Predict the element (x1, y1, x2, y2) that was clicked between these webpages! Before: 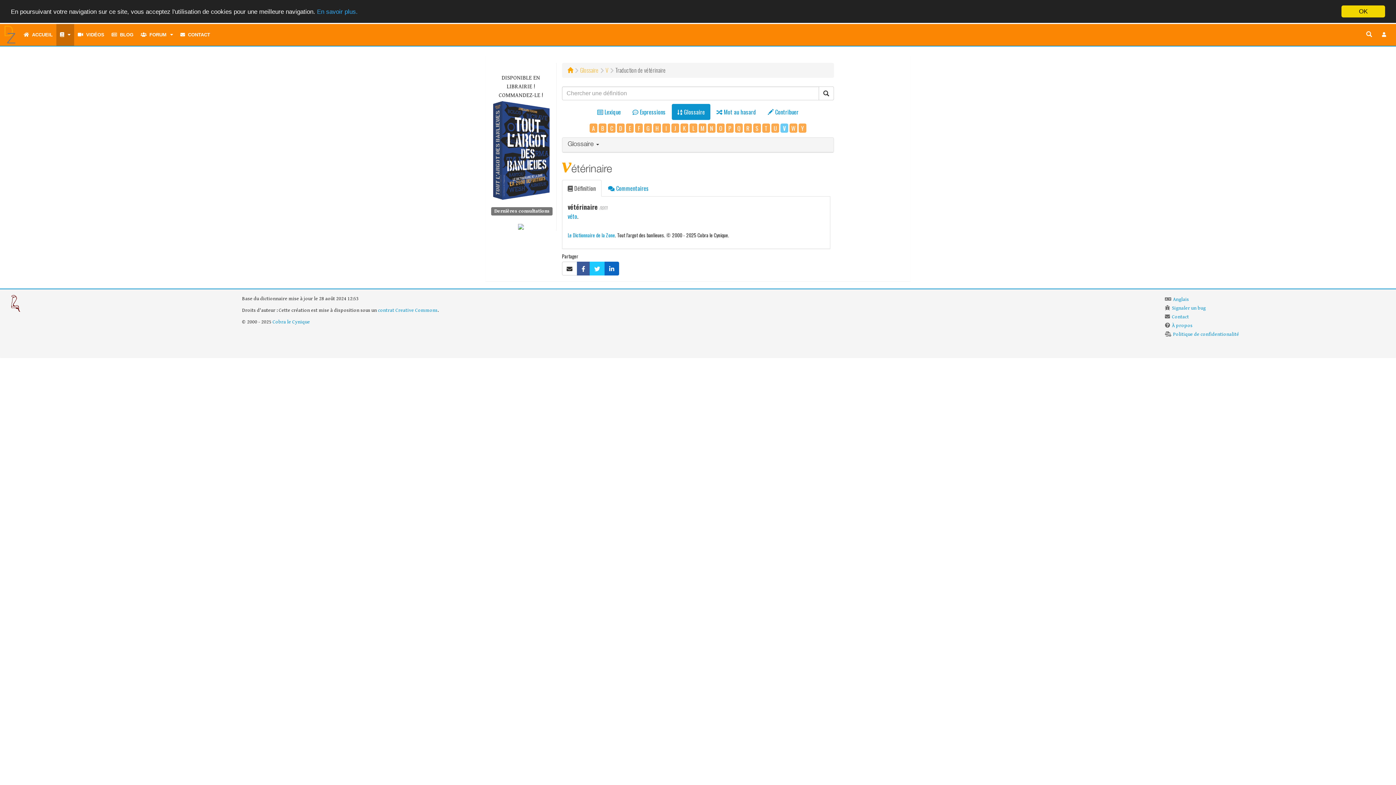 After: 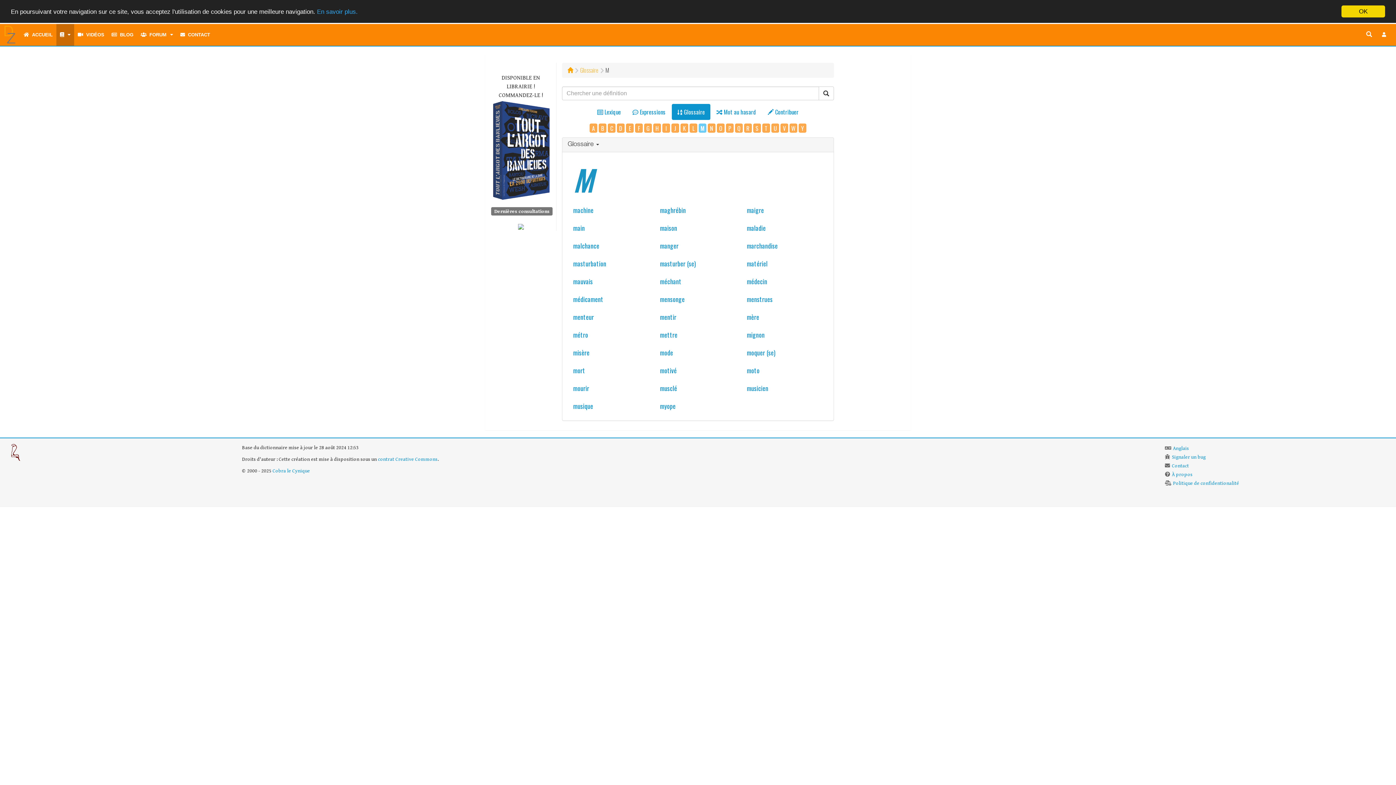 Action: bbox: (698, 123, 706, 132) label: M